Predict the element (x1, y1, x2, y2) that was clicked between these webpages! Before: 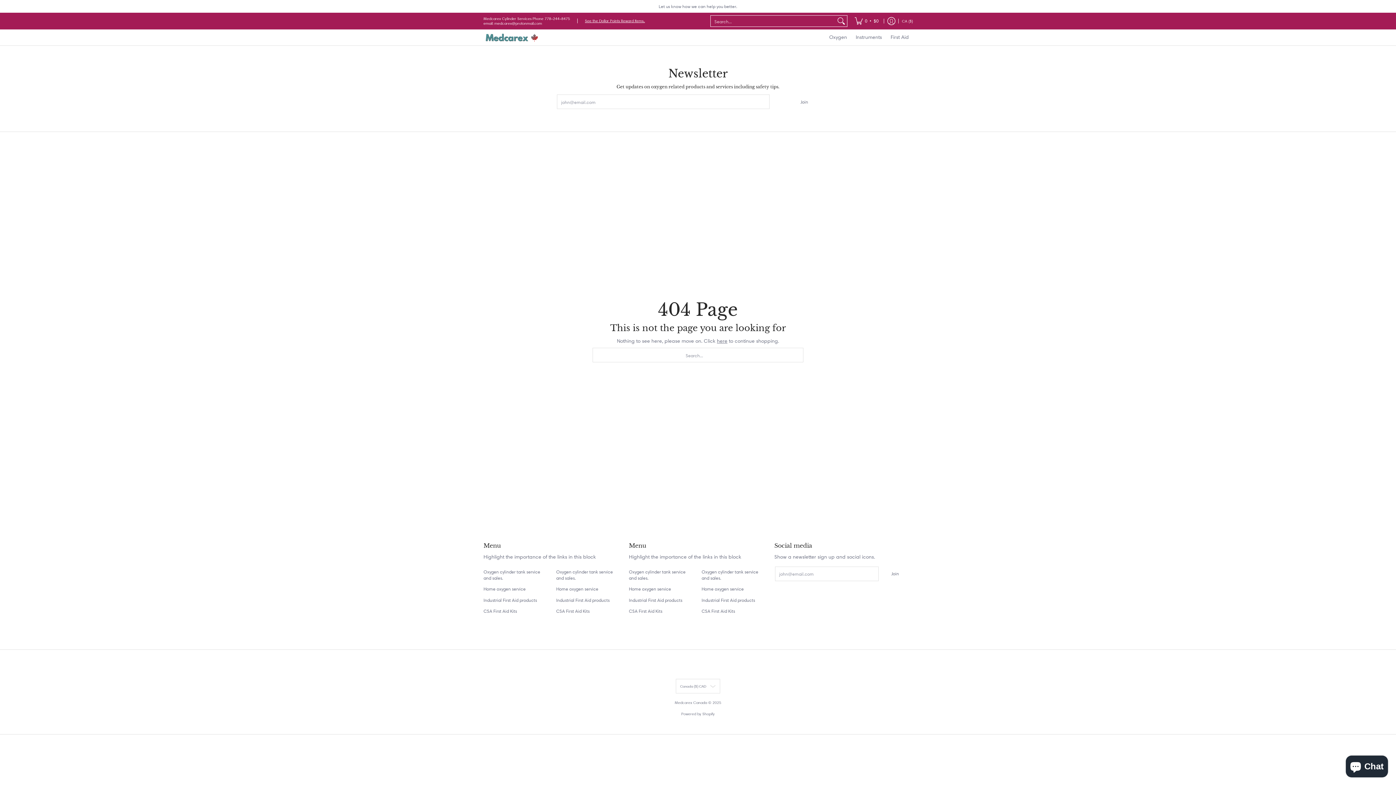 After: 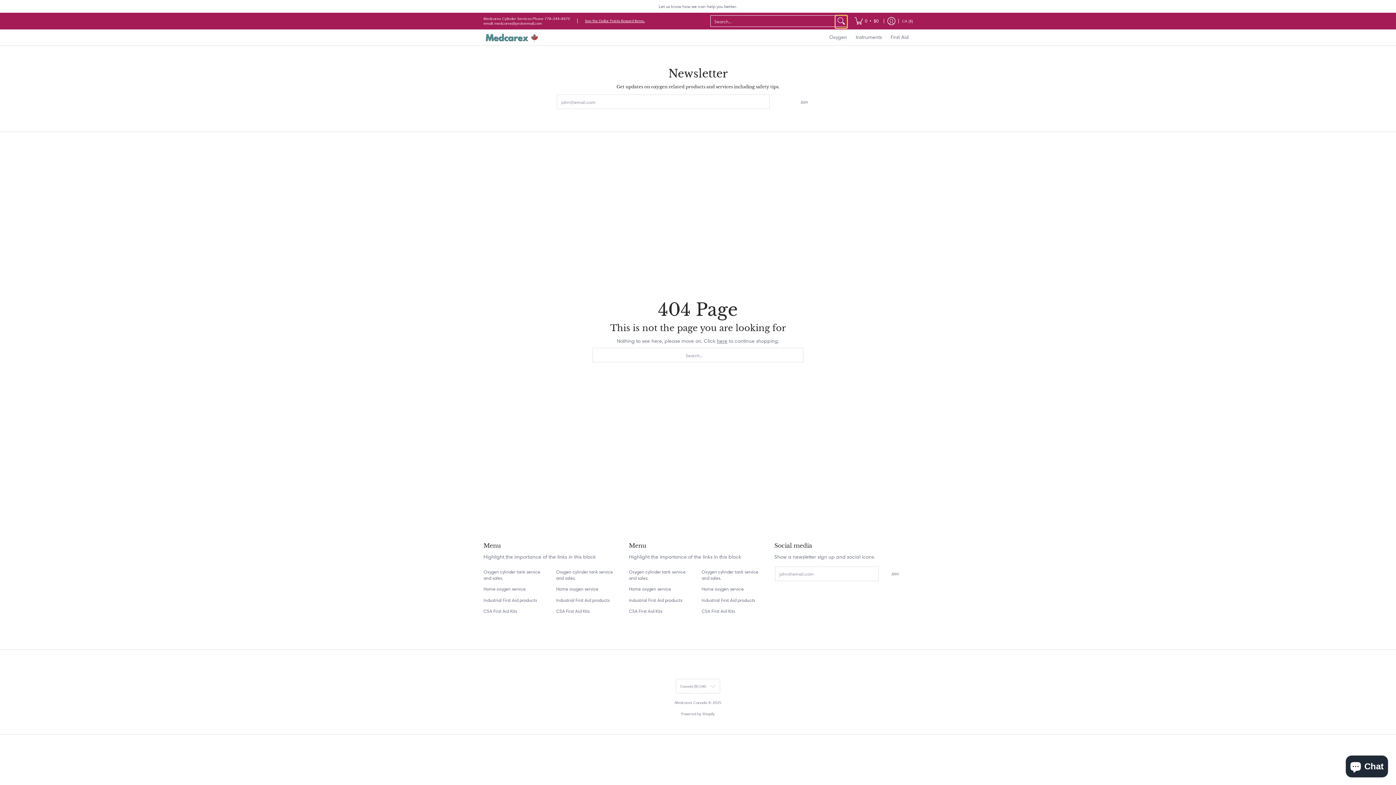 Action: bbox: (835, 15, 847, 26) label: Search